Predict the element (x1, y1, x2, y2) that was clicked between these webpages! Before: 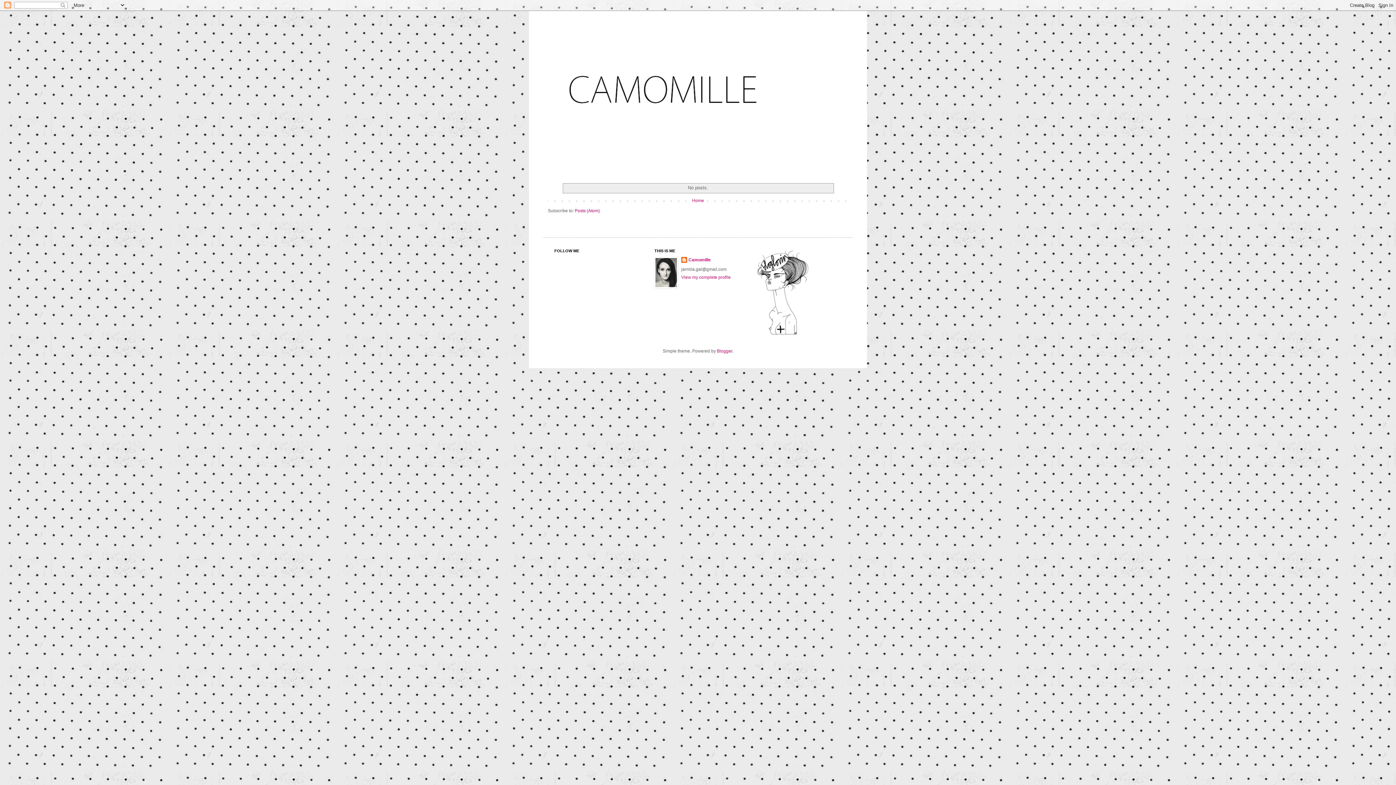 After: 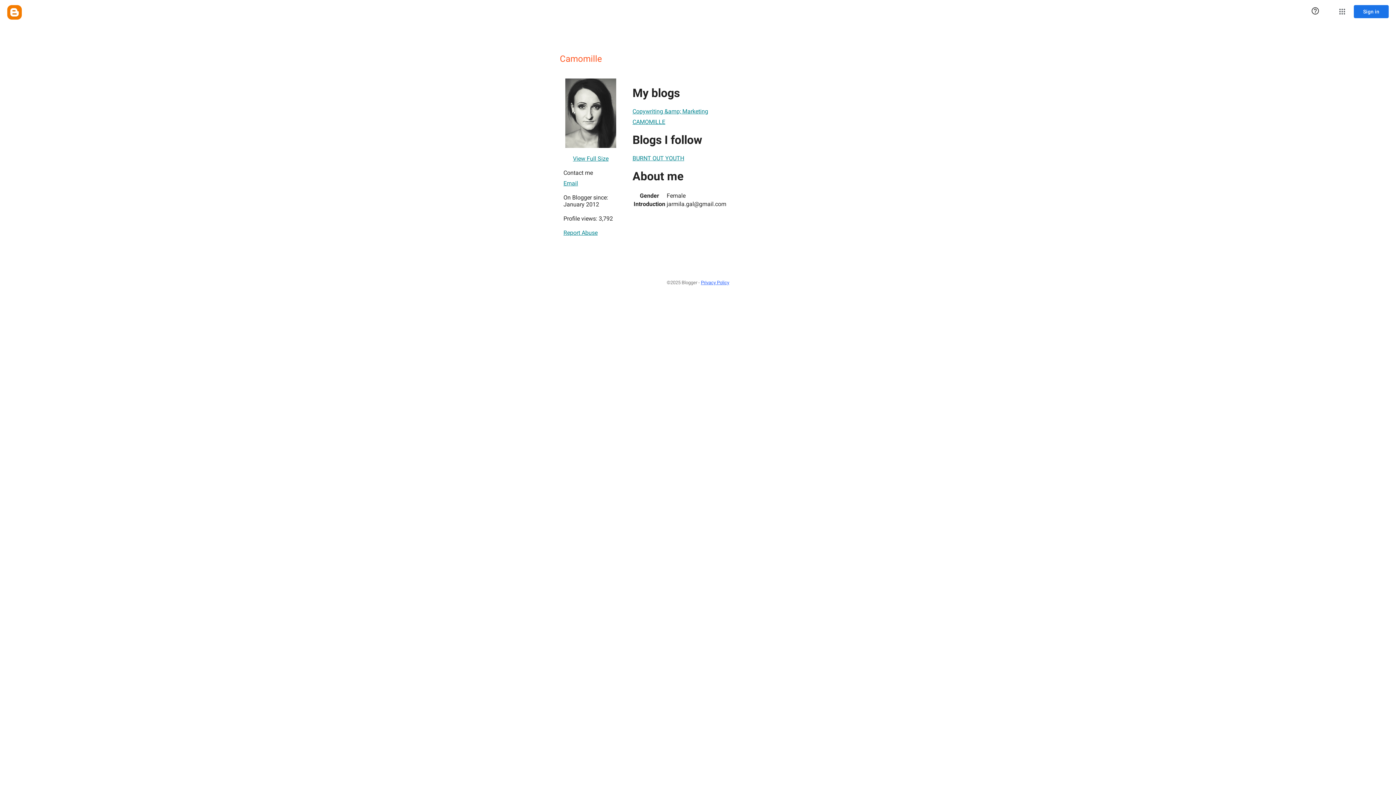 Action: label: Camomille bbox: (681, 257, 710, 264)